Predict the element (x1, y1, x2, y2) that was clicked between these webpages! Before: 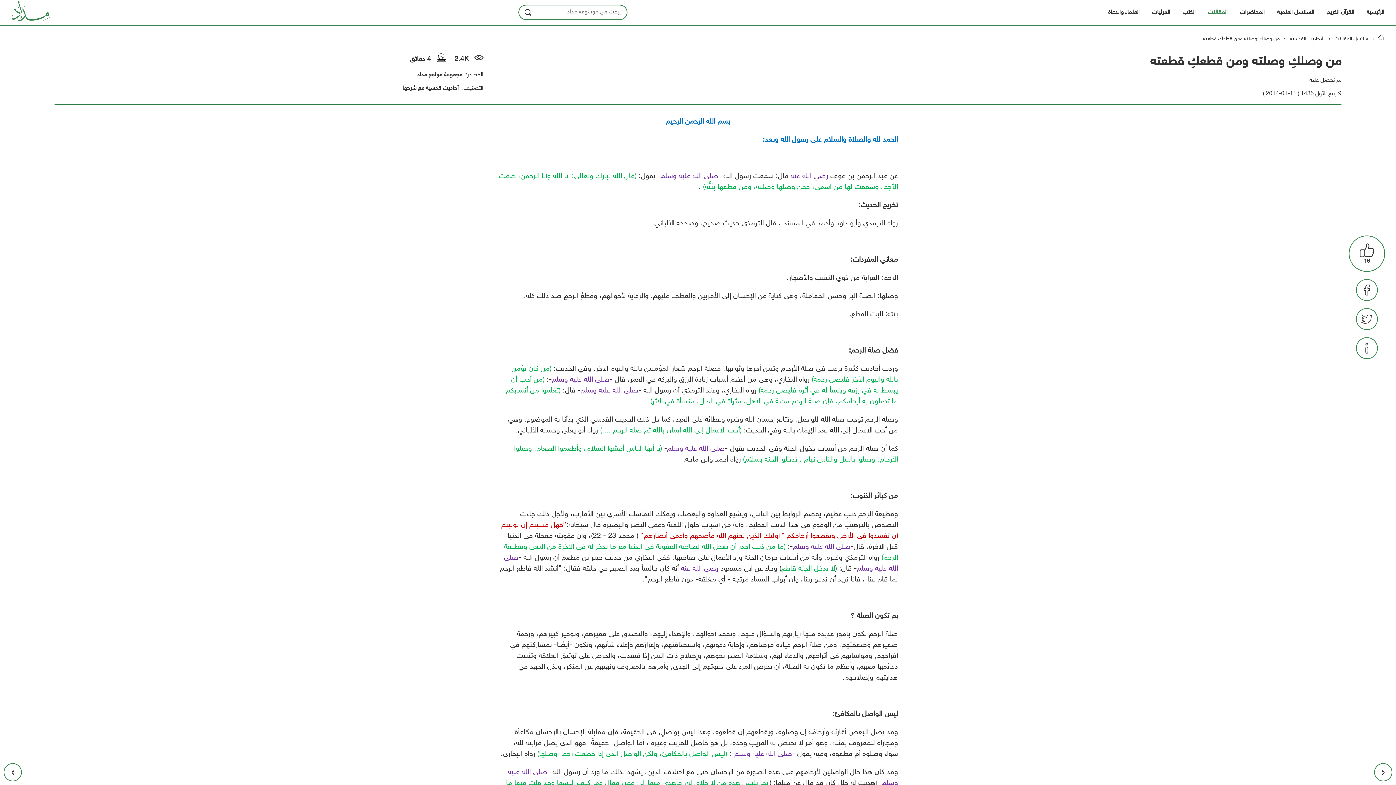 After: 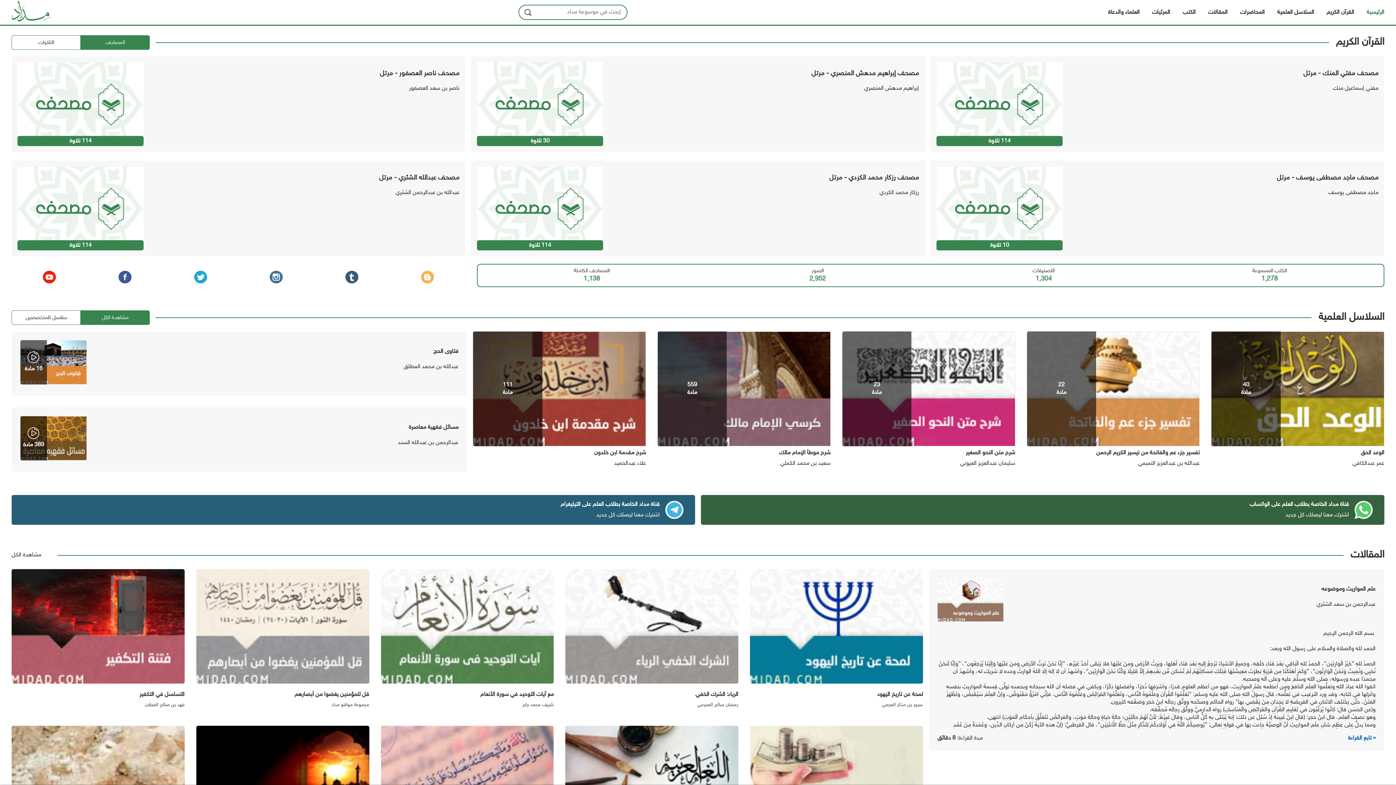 Action: bbox: (1377, 36, 1384, 42) label:  